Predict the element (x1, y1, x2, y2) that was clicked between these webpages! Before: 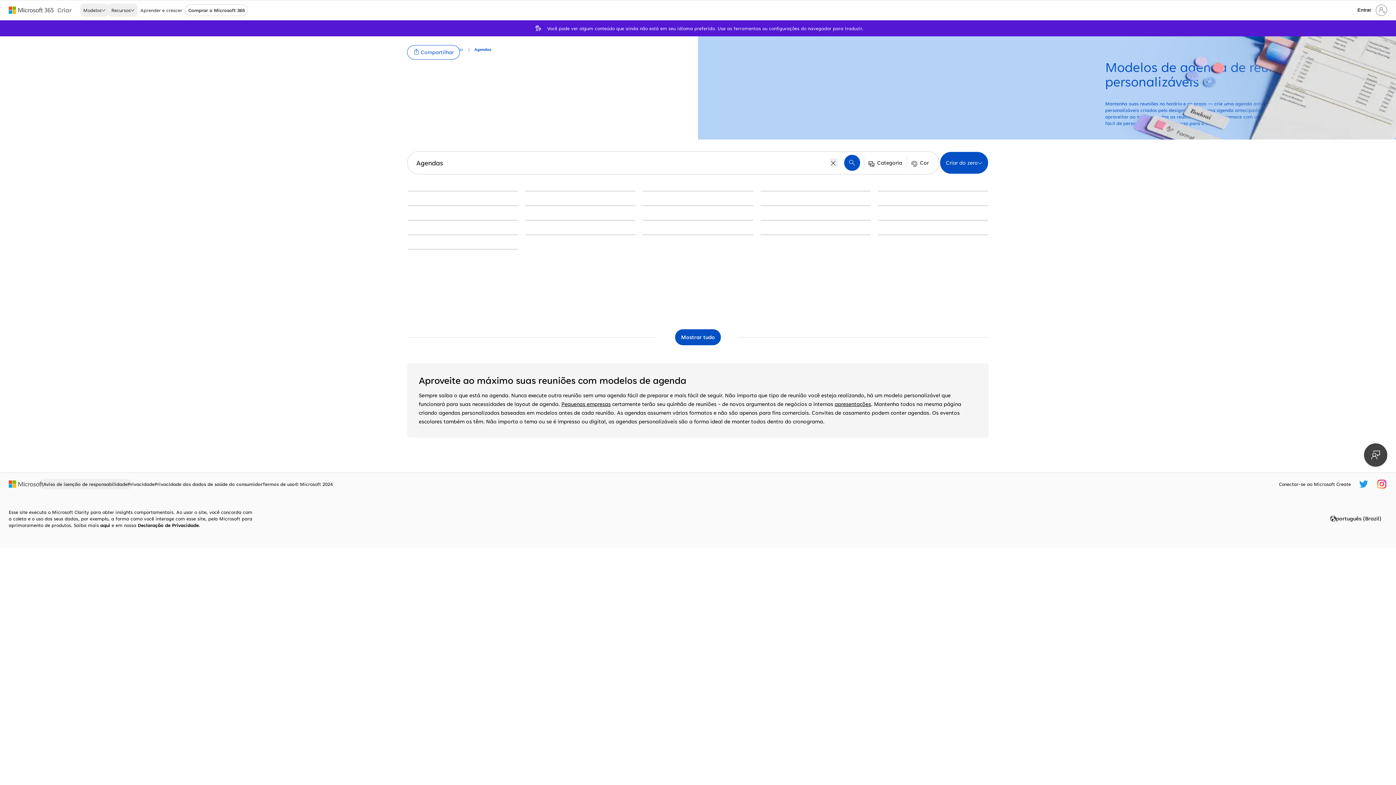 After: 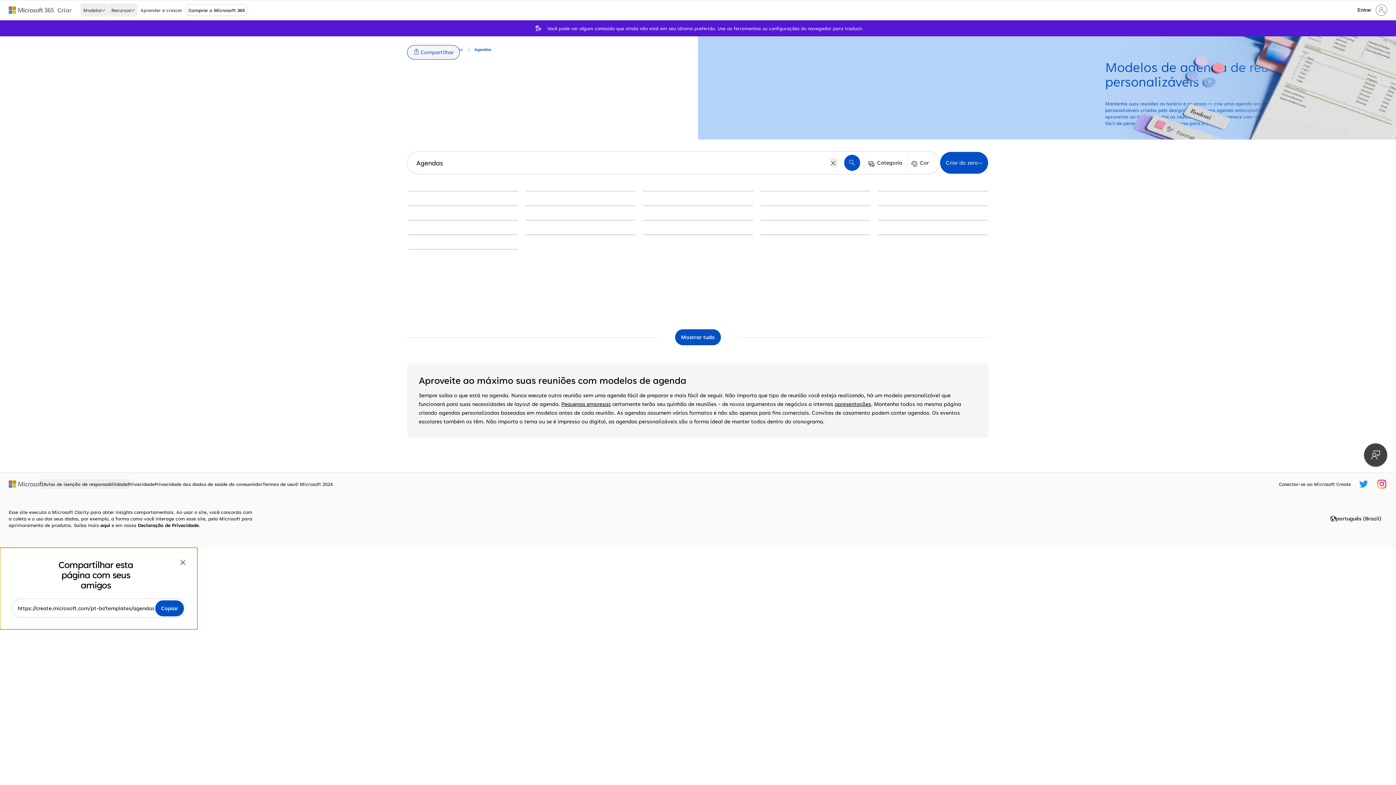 Action: bbox: (407, 45, 460, 59) label: Compartilhar